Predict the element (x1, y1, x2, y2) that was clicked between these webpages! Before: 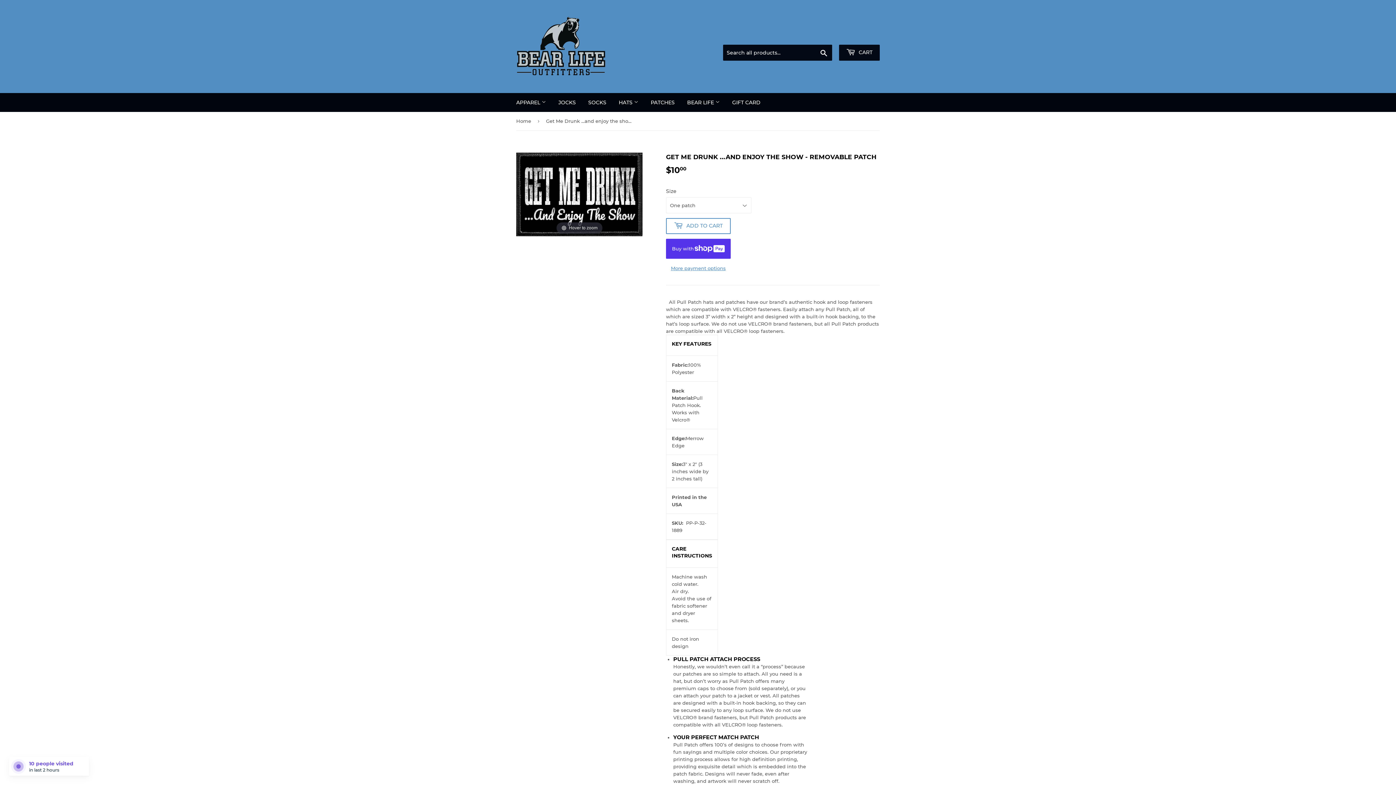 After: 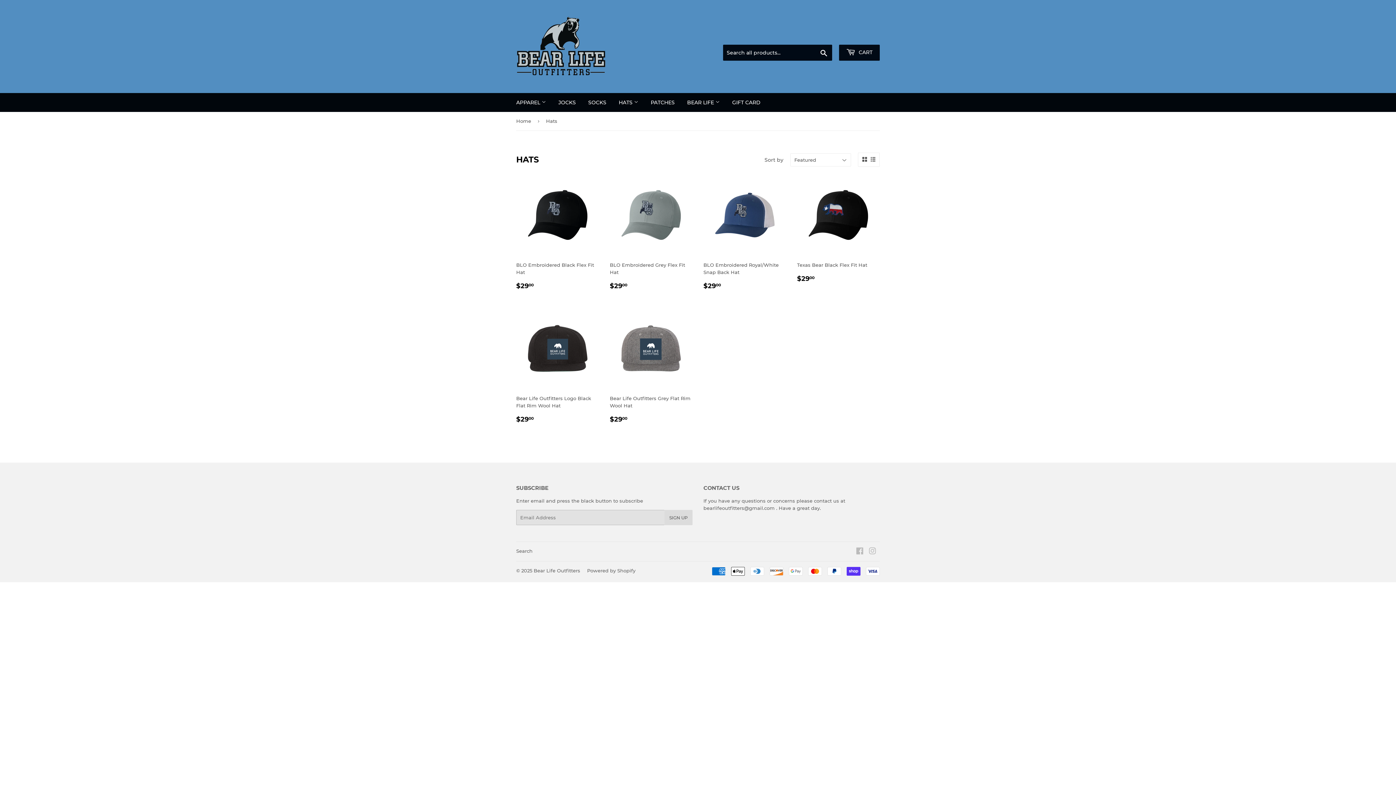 Action: bbox: (613, 93, 644, 112) label: HATS 